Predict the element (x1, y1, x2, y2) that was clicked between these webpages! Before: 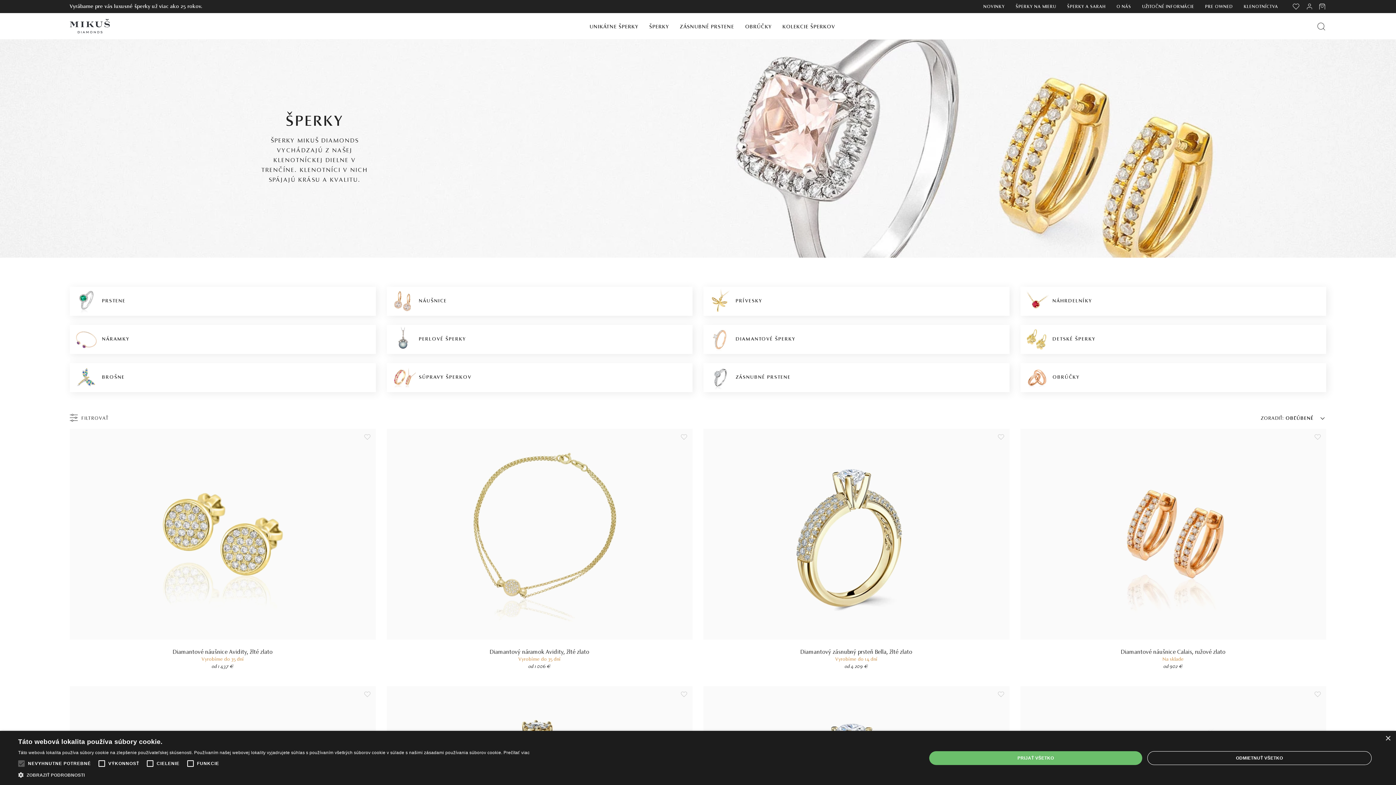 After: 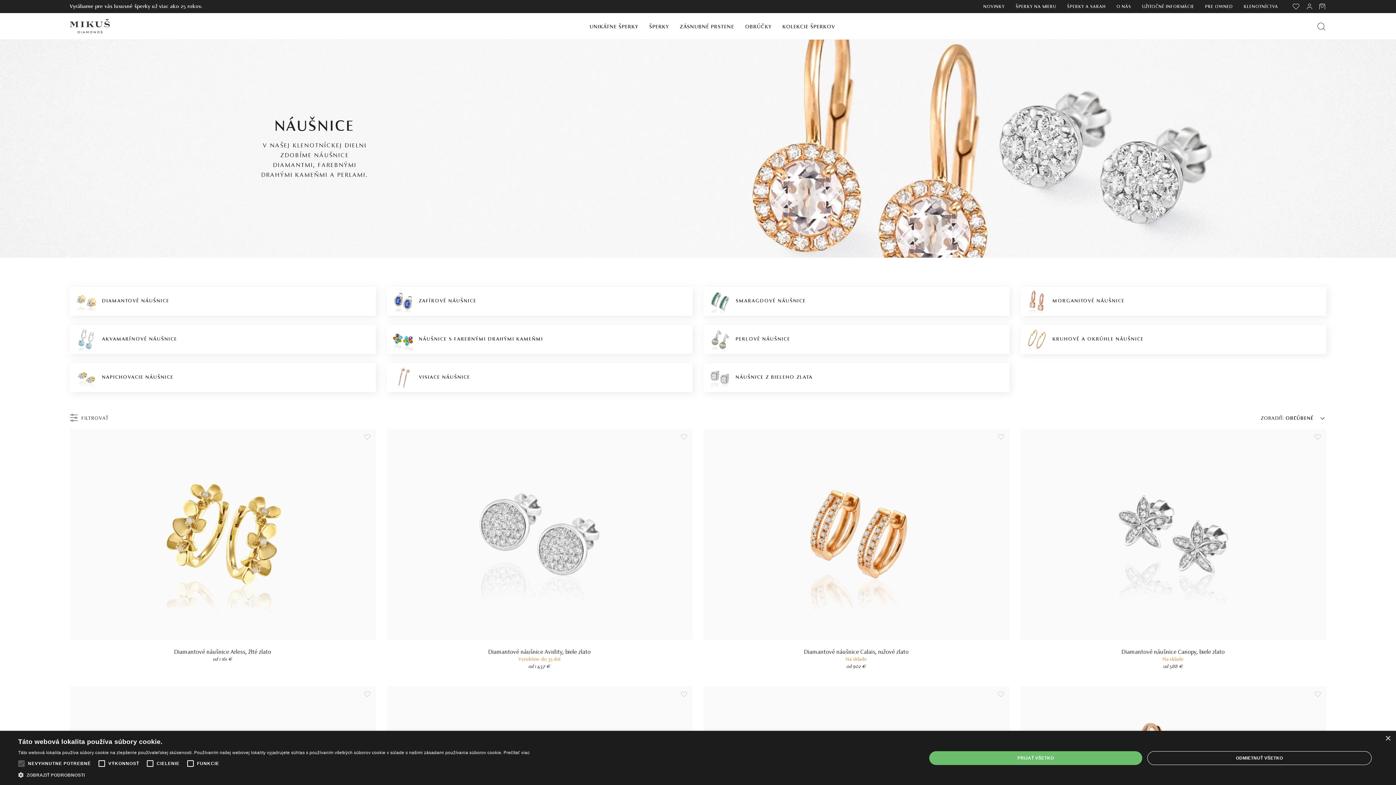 Action: label: NÁUŠNICE bbox: (386, 286, 692, 316)